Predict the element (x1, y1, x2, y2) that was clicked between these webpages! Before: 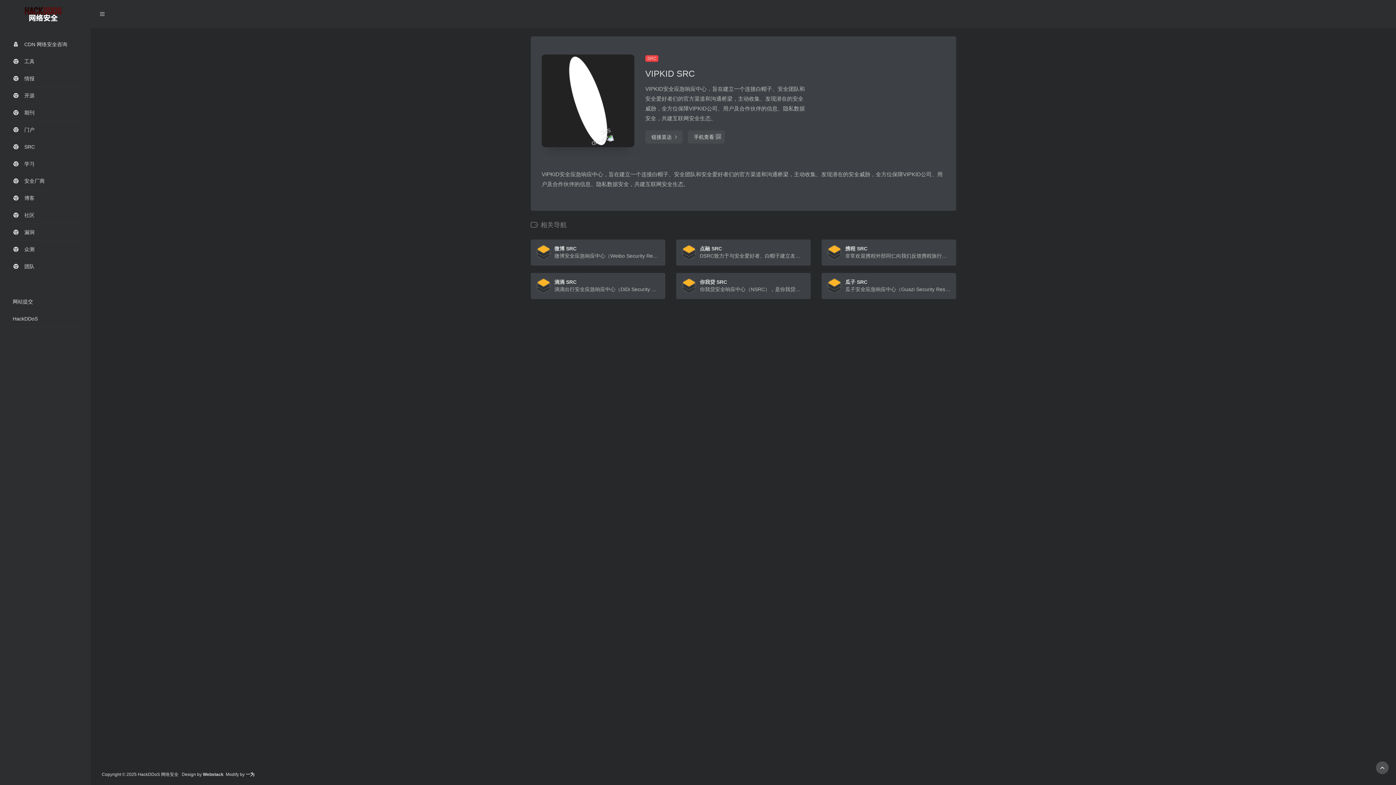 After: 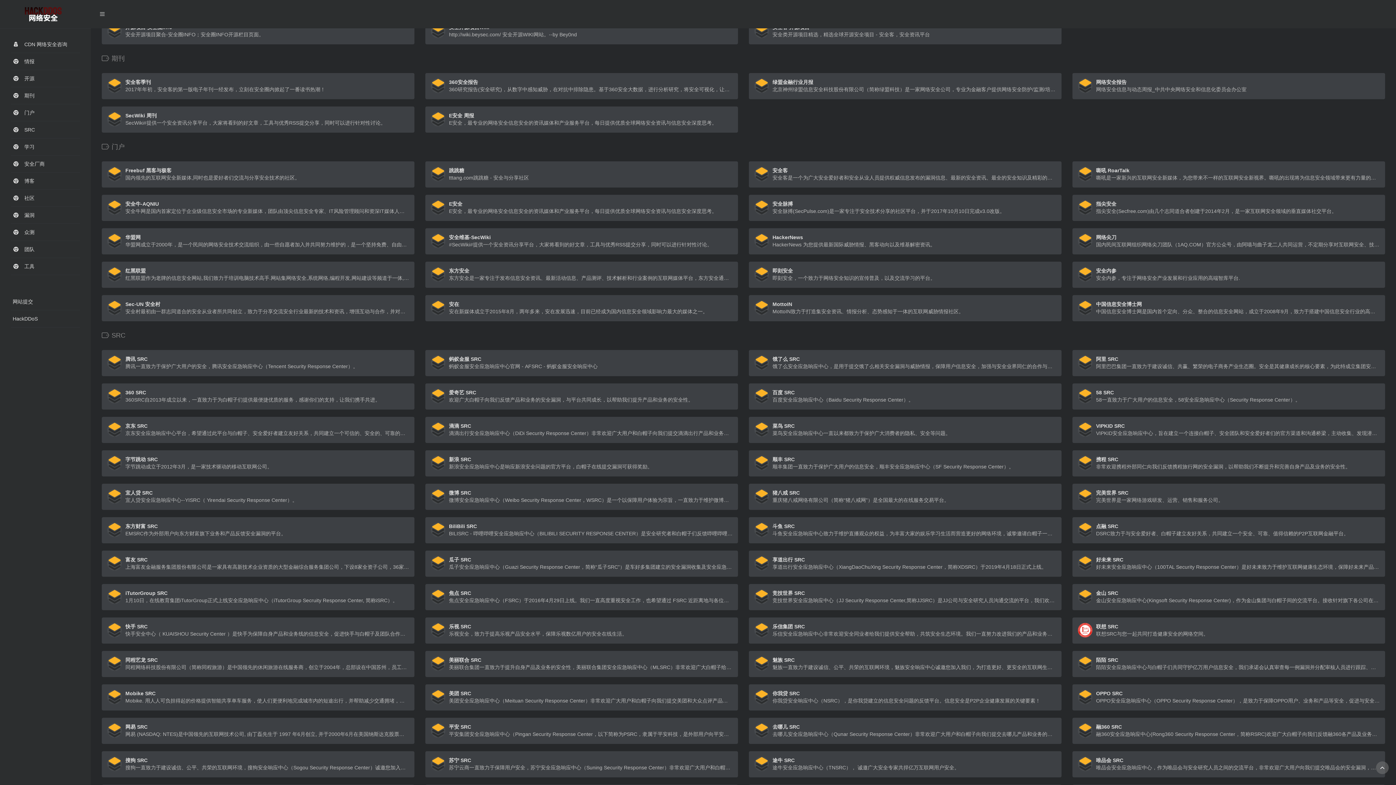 Action: label:  开源 bbox: (10, 87, 80, 104)